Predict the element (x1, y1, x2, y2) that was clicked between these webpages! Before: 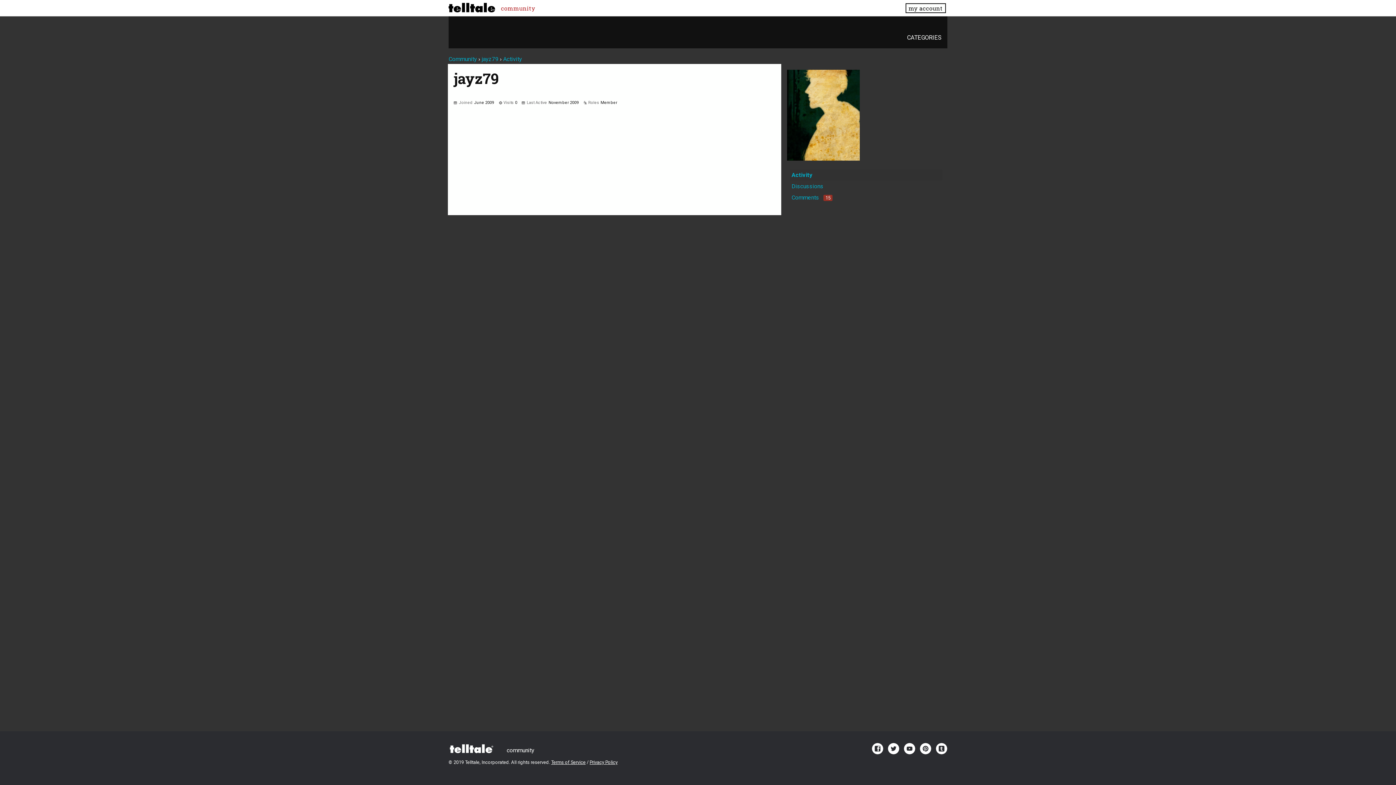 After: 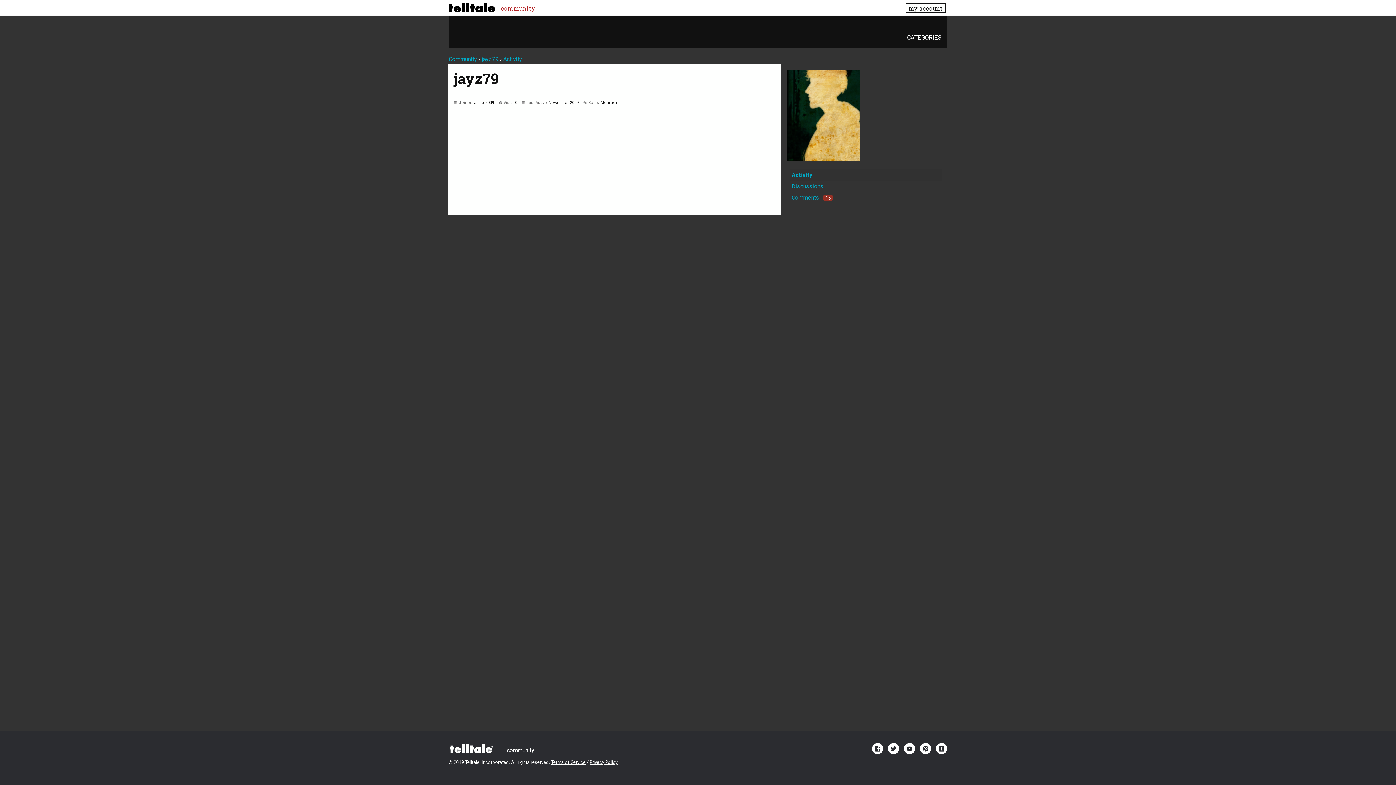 Action: label: Activity bbox: (503, 55, 522, 62)